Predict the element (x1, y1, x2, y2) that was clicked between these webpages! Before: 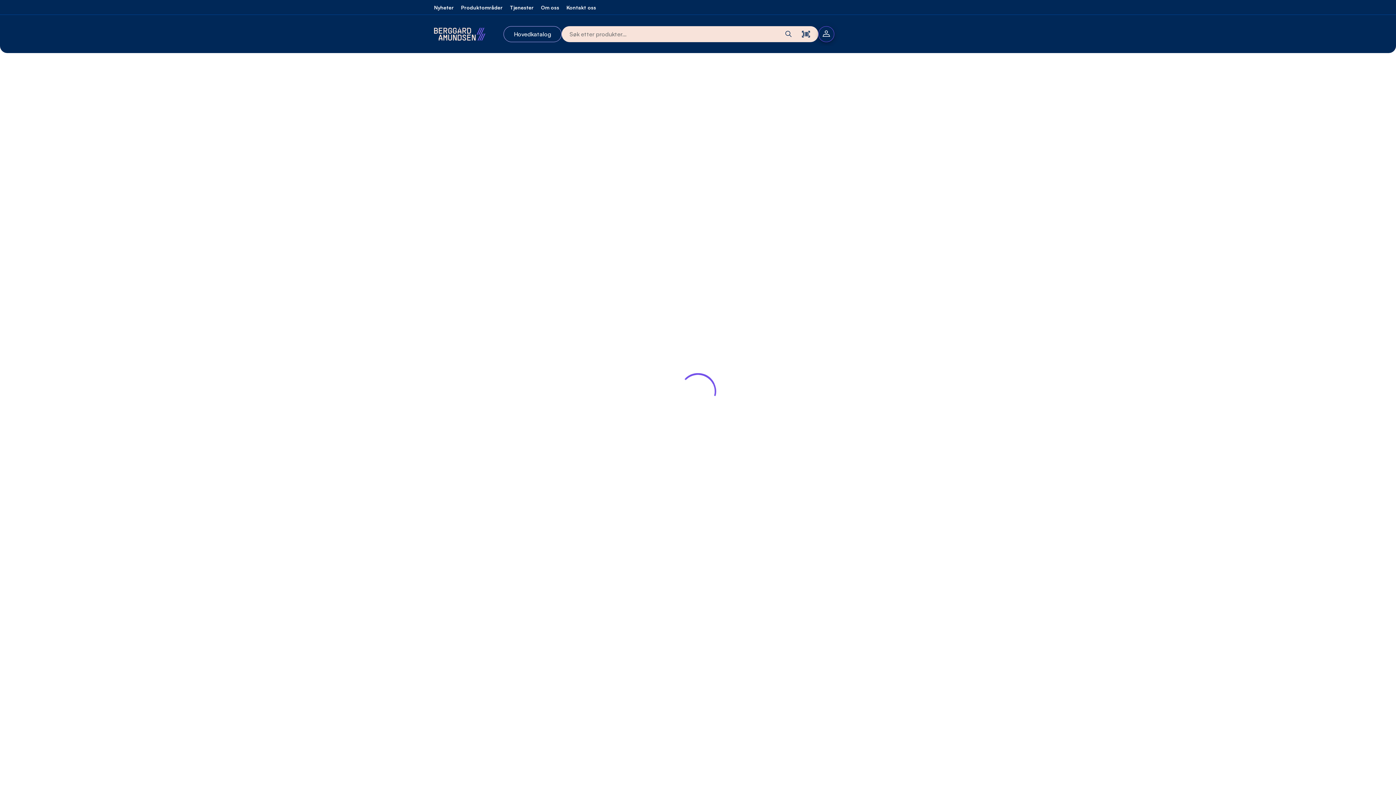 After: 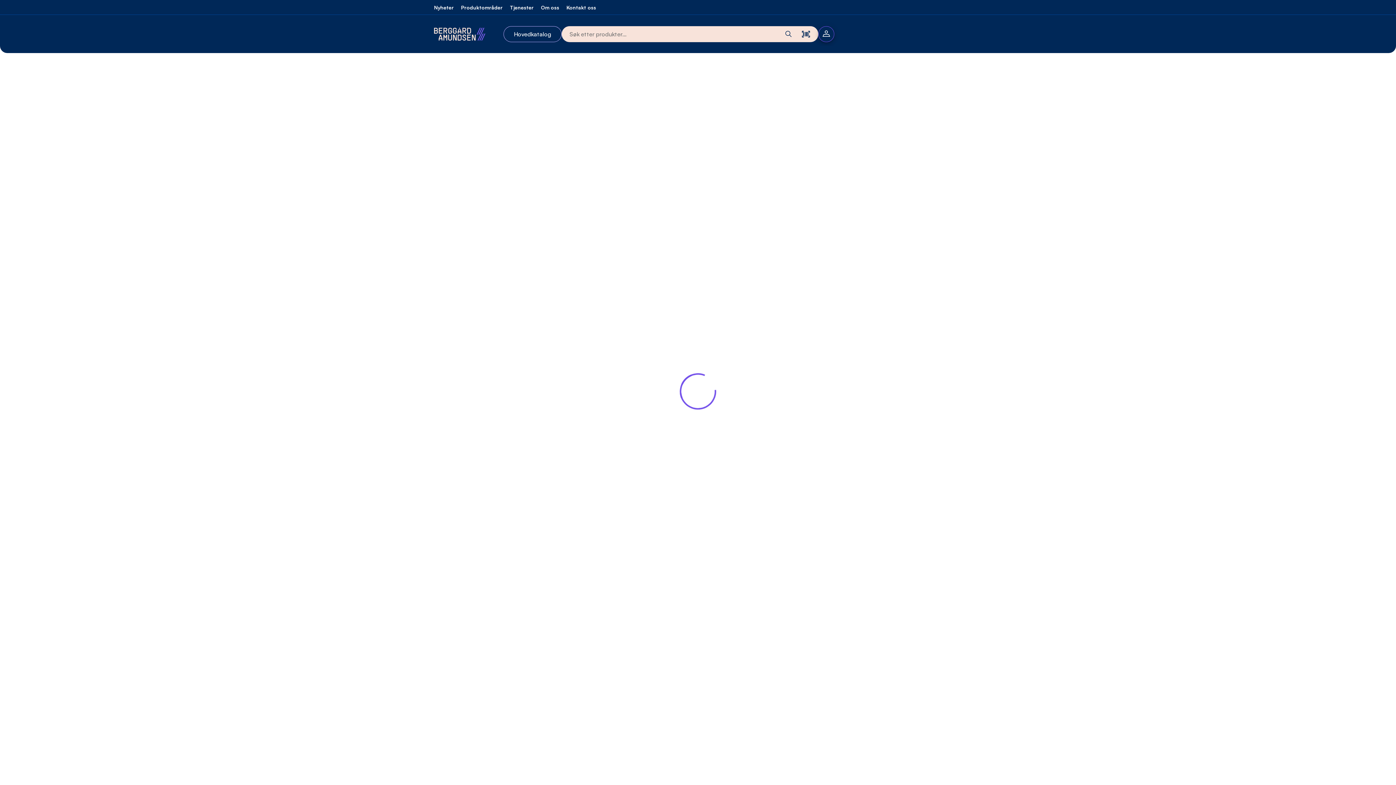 Action: label: Søk bbox: (779, 25, 797, 42)